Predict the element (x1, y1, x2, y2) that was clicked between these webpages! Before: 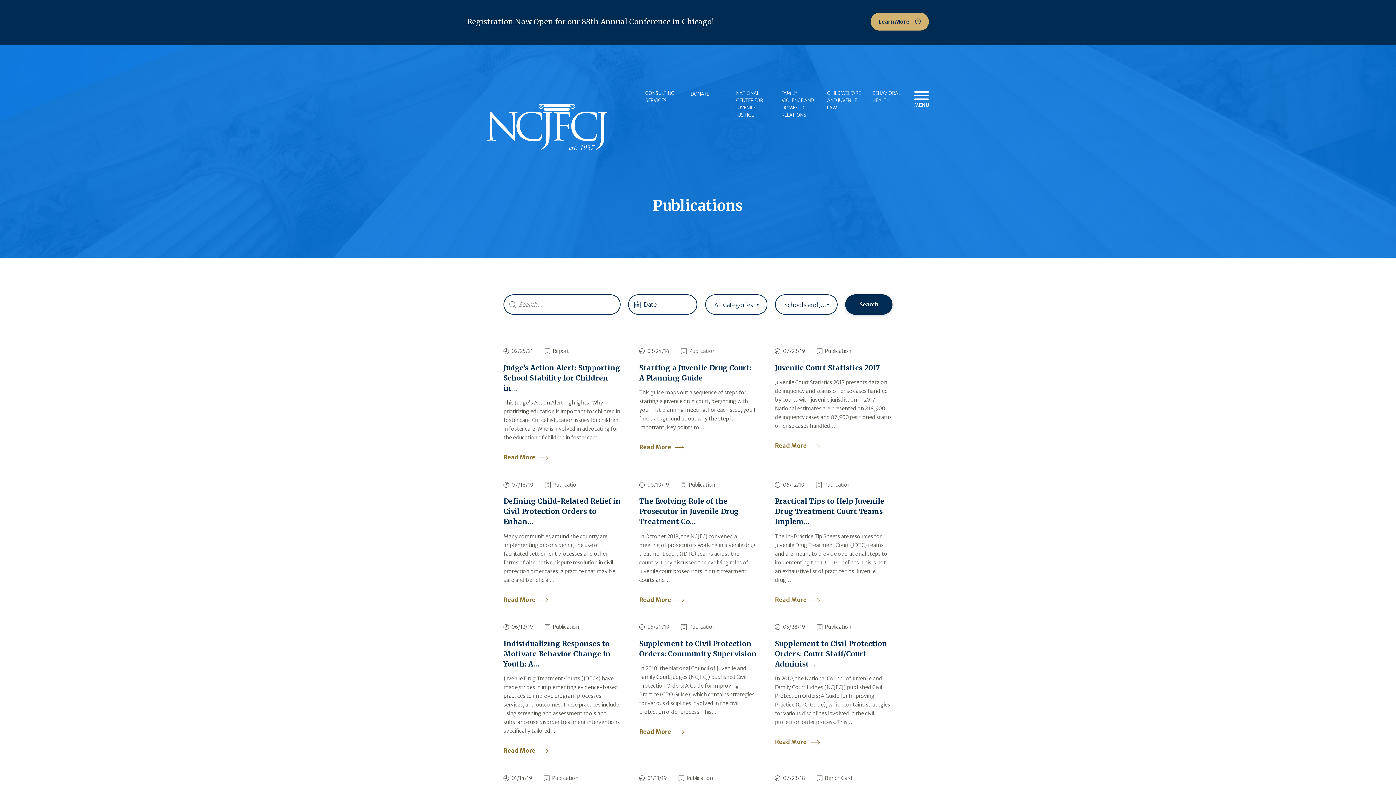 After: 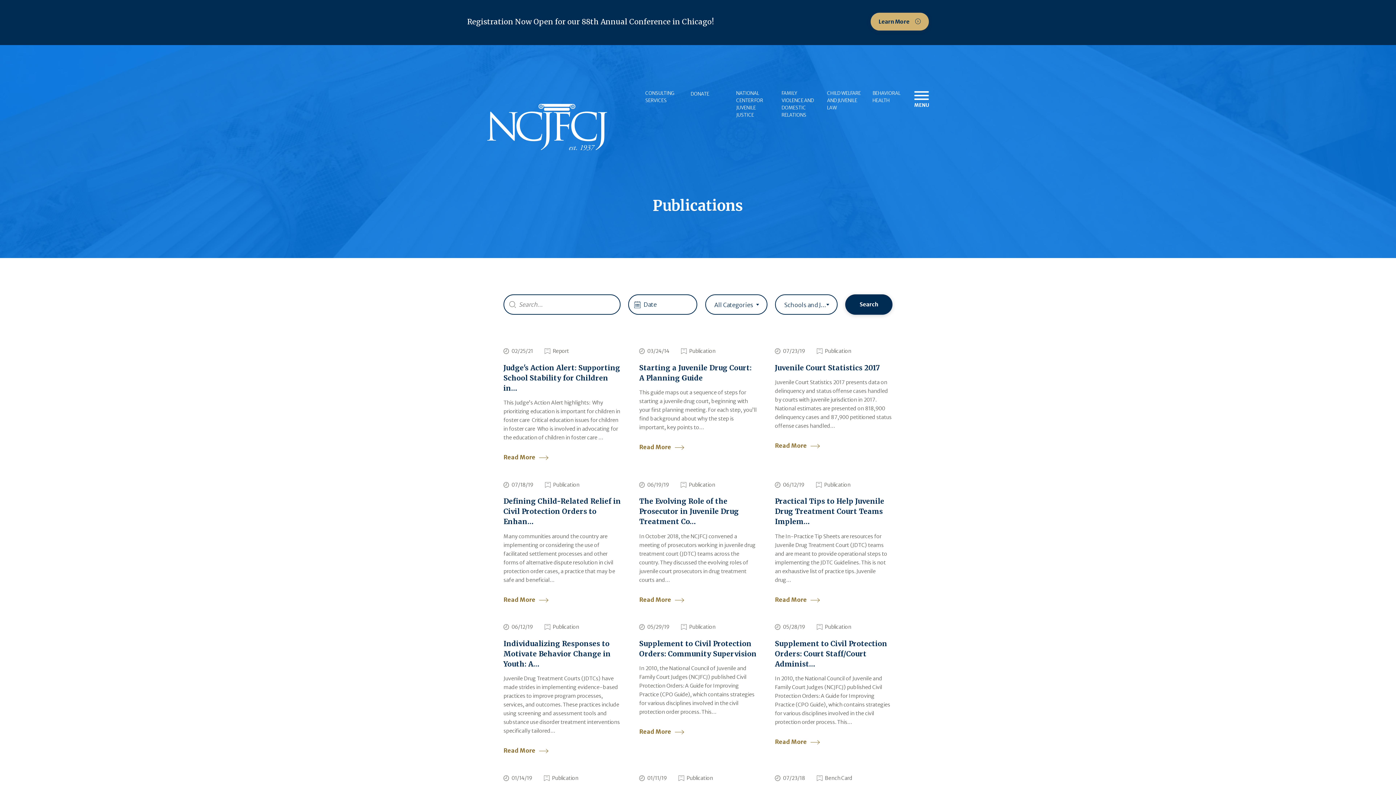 Action: bbox: (845, 294, 892, 314) label: Search